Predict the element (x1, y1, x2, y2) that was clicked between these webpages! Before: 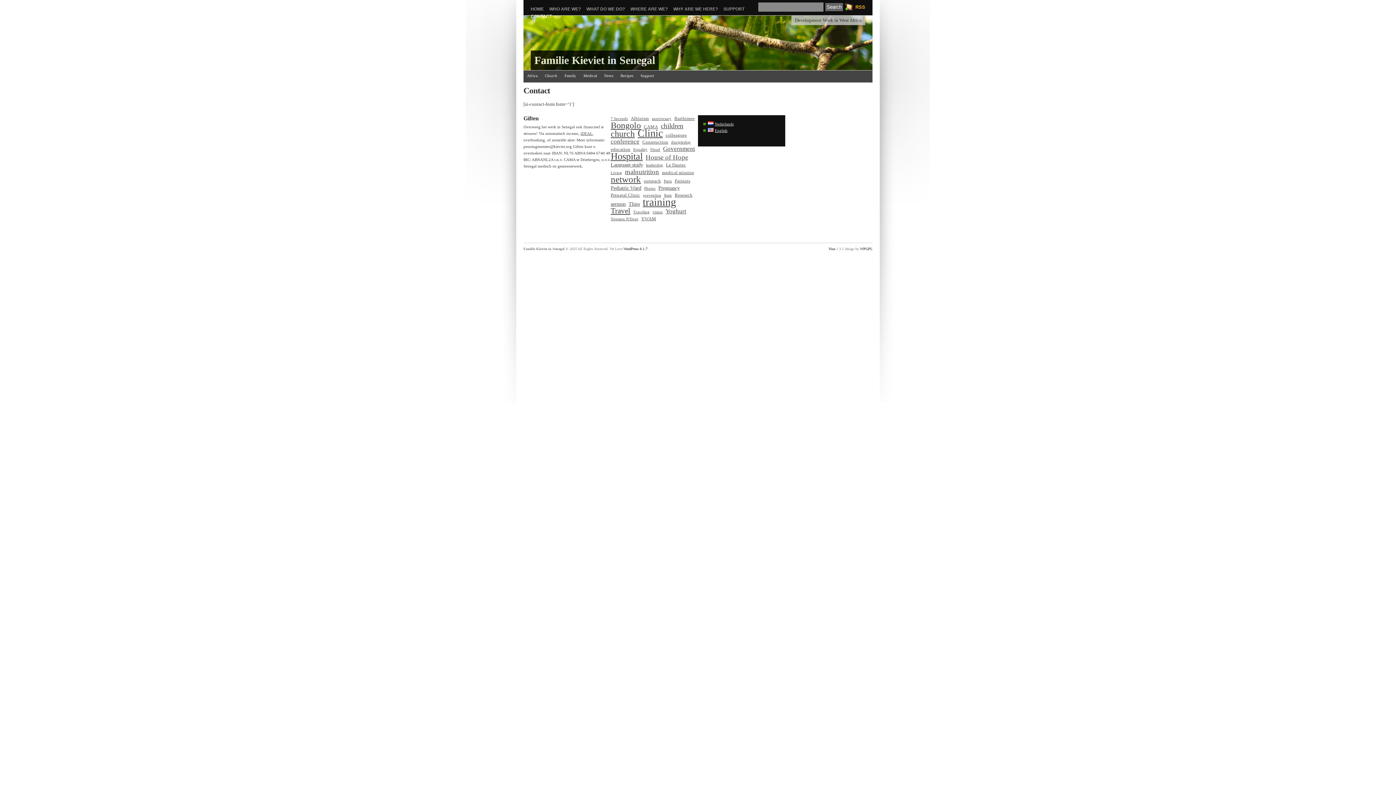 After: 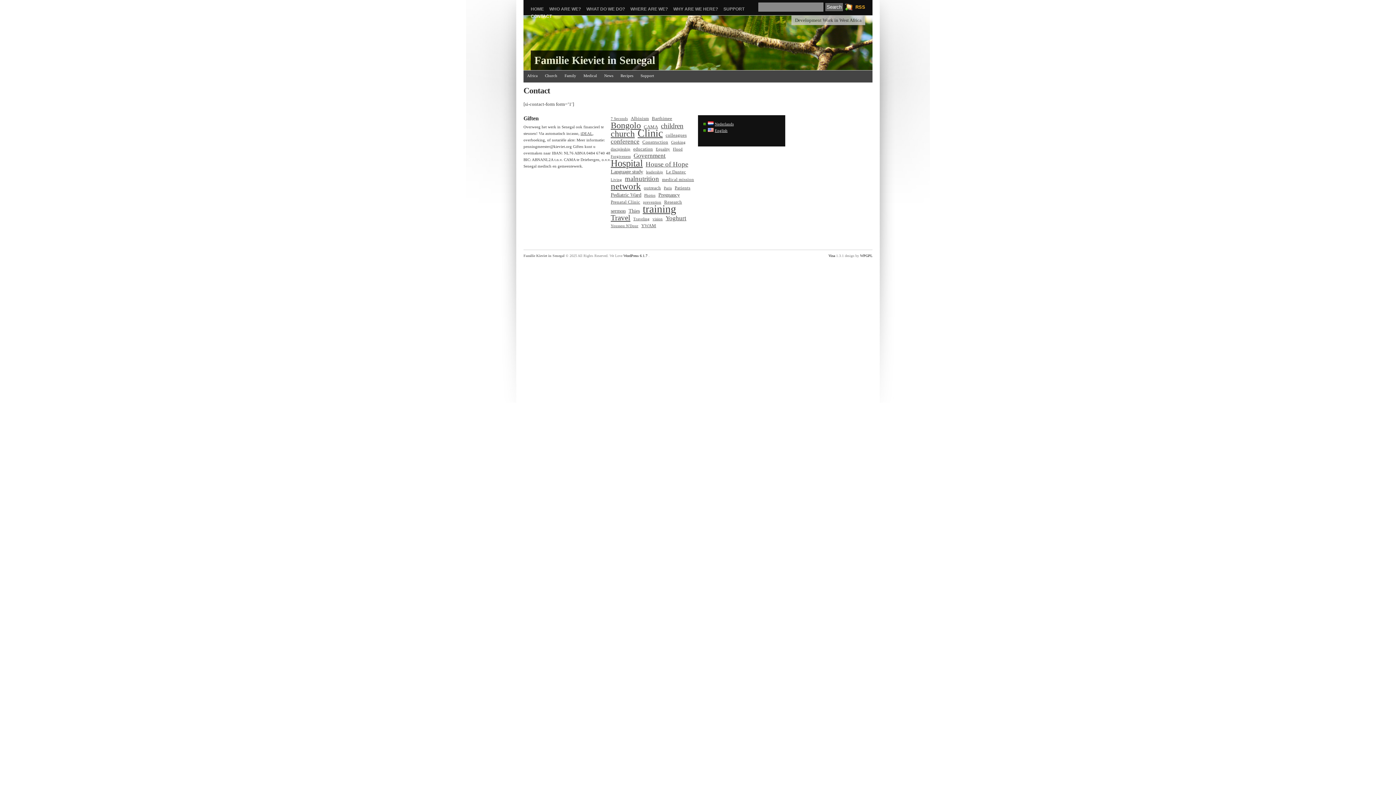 Action: label: English bbox: (708, 128, 727, 132)